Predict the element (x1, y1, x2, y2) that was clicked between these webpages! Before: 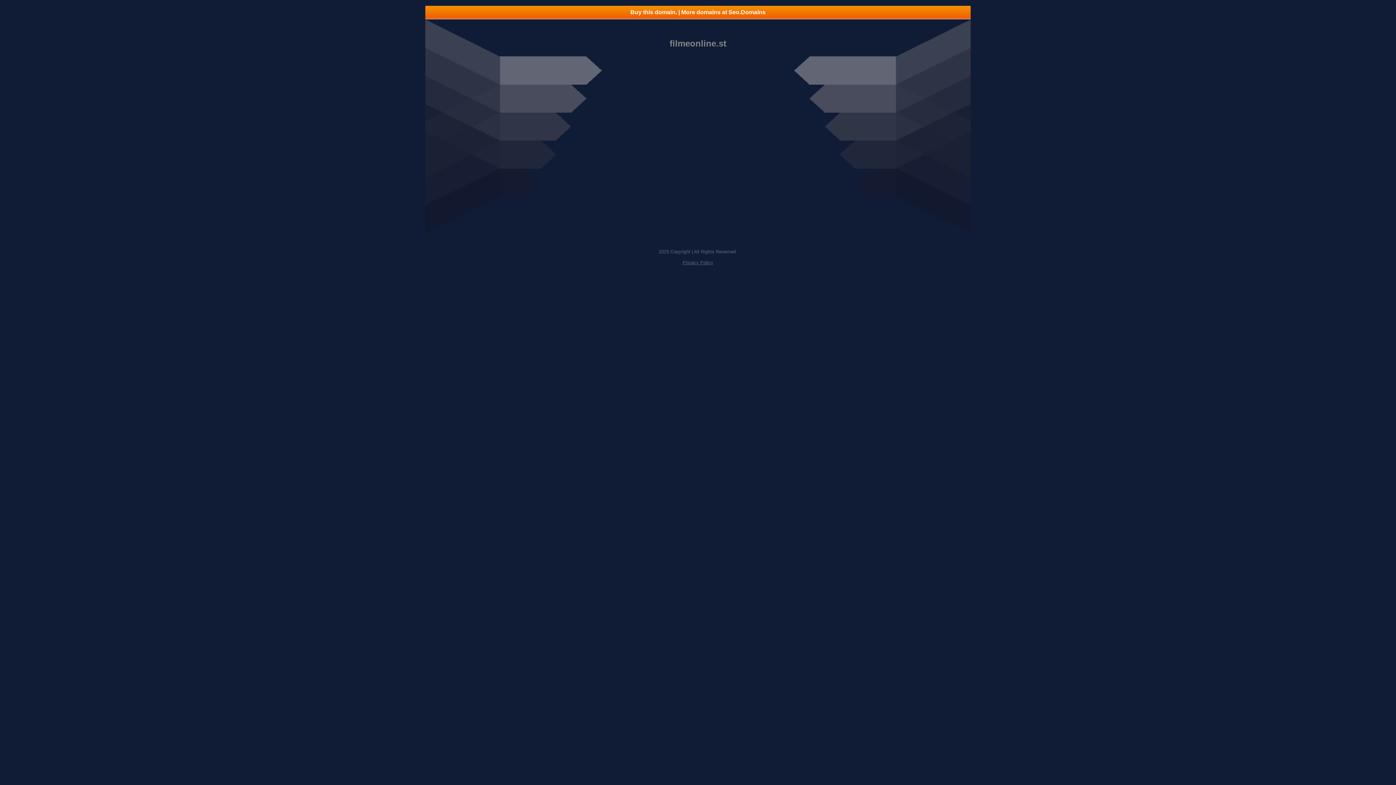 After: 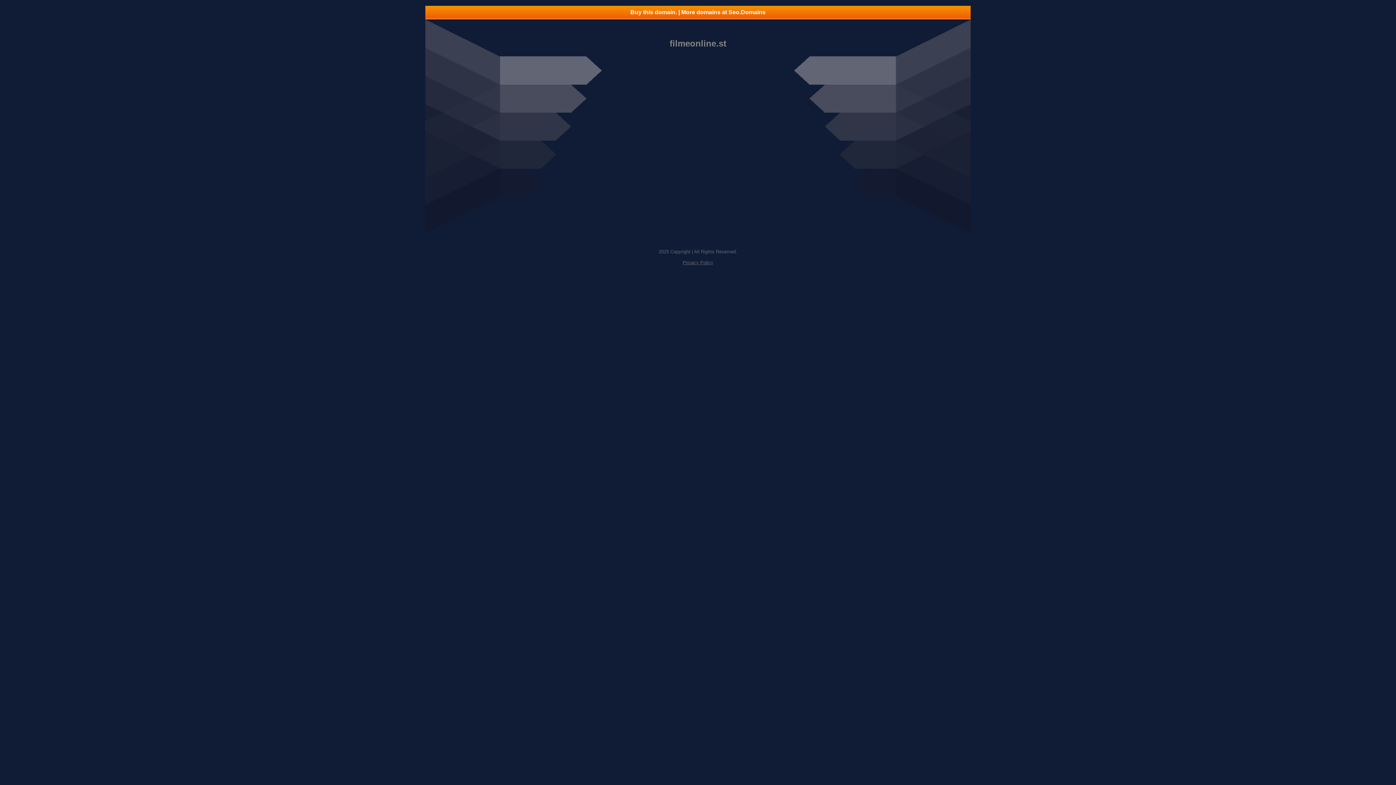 Action: label: Privacy Policy bbox: (682, 260, 713, 265)